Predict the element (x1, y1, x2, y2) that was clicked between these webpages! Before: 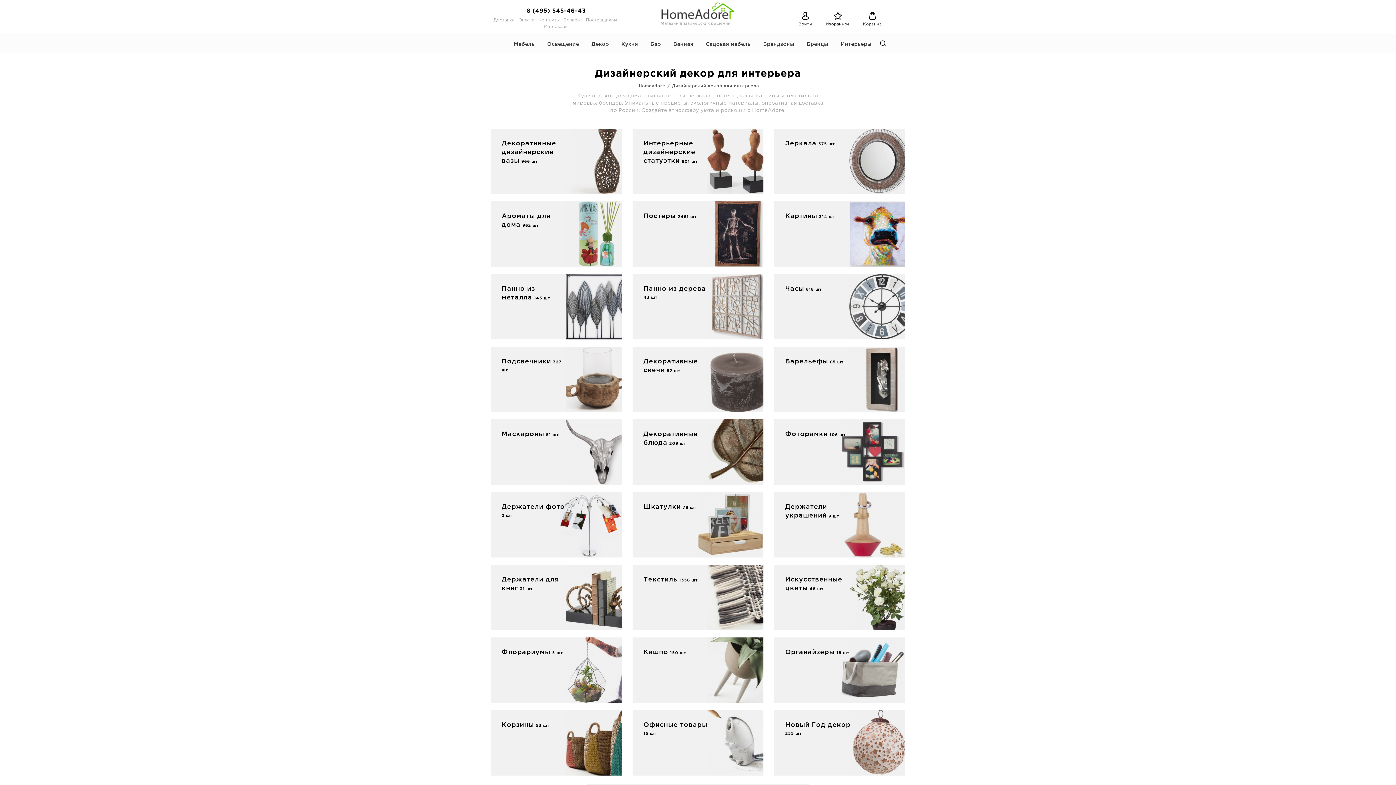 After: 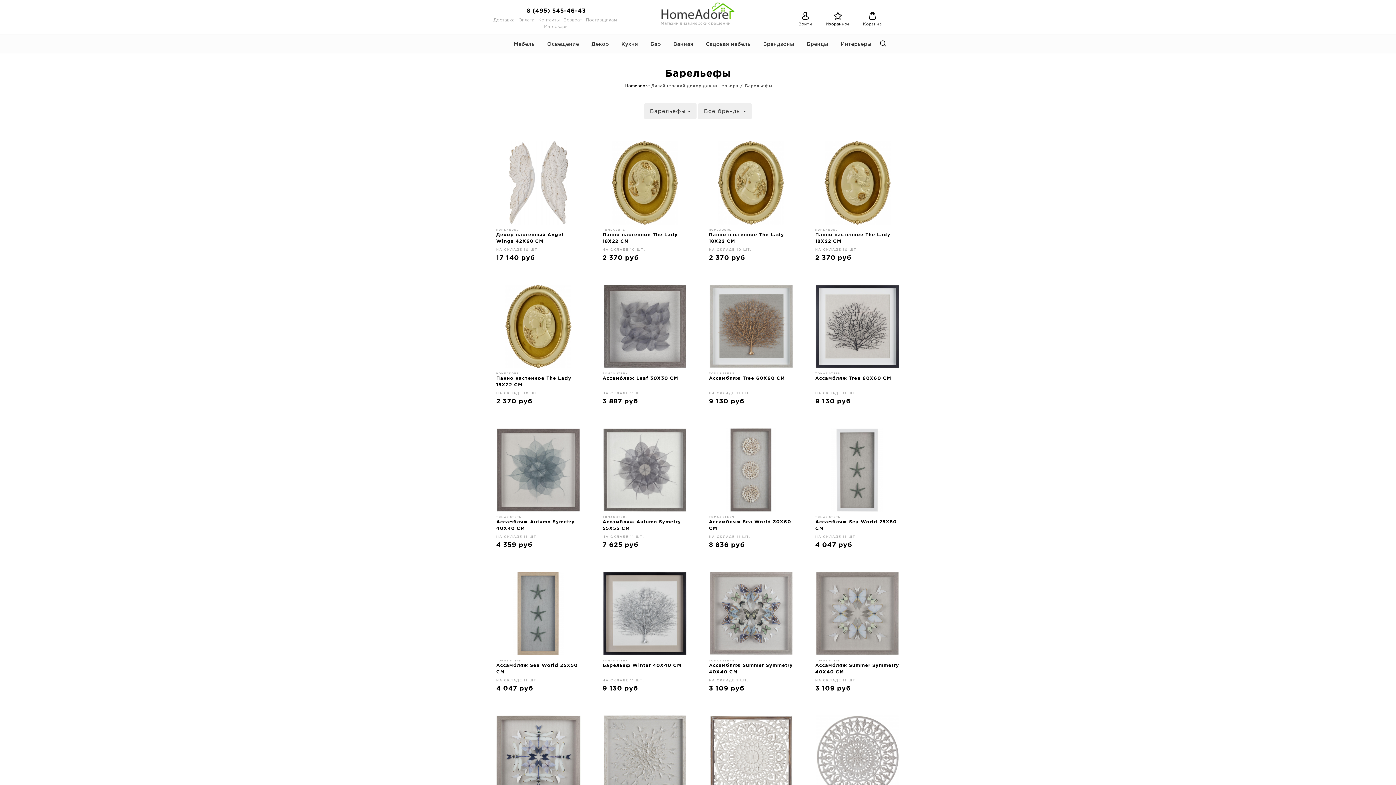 Action: label: Барельефы 65 шт bbox: (774, 346, 905, 412)